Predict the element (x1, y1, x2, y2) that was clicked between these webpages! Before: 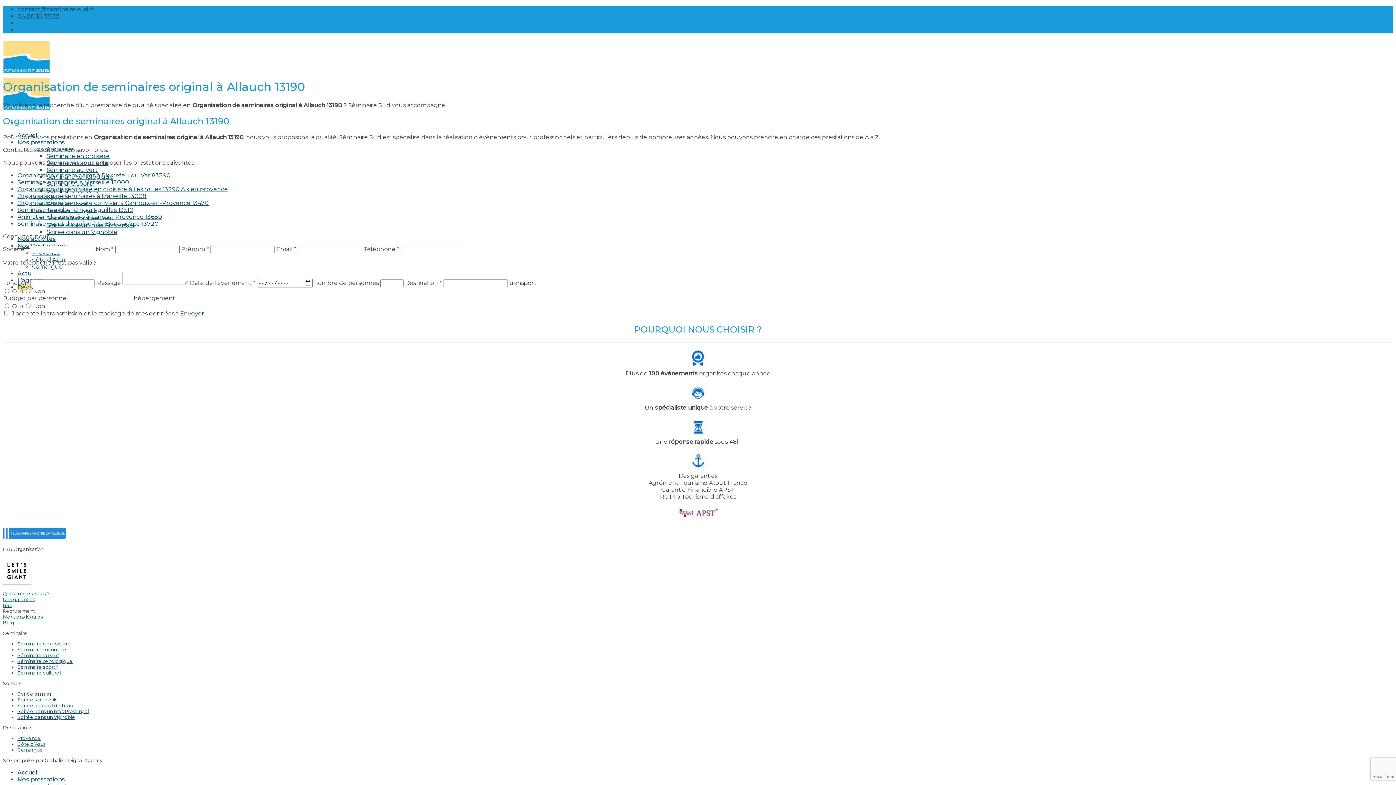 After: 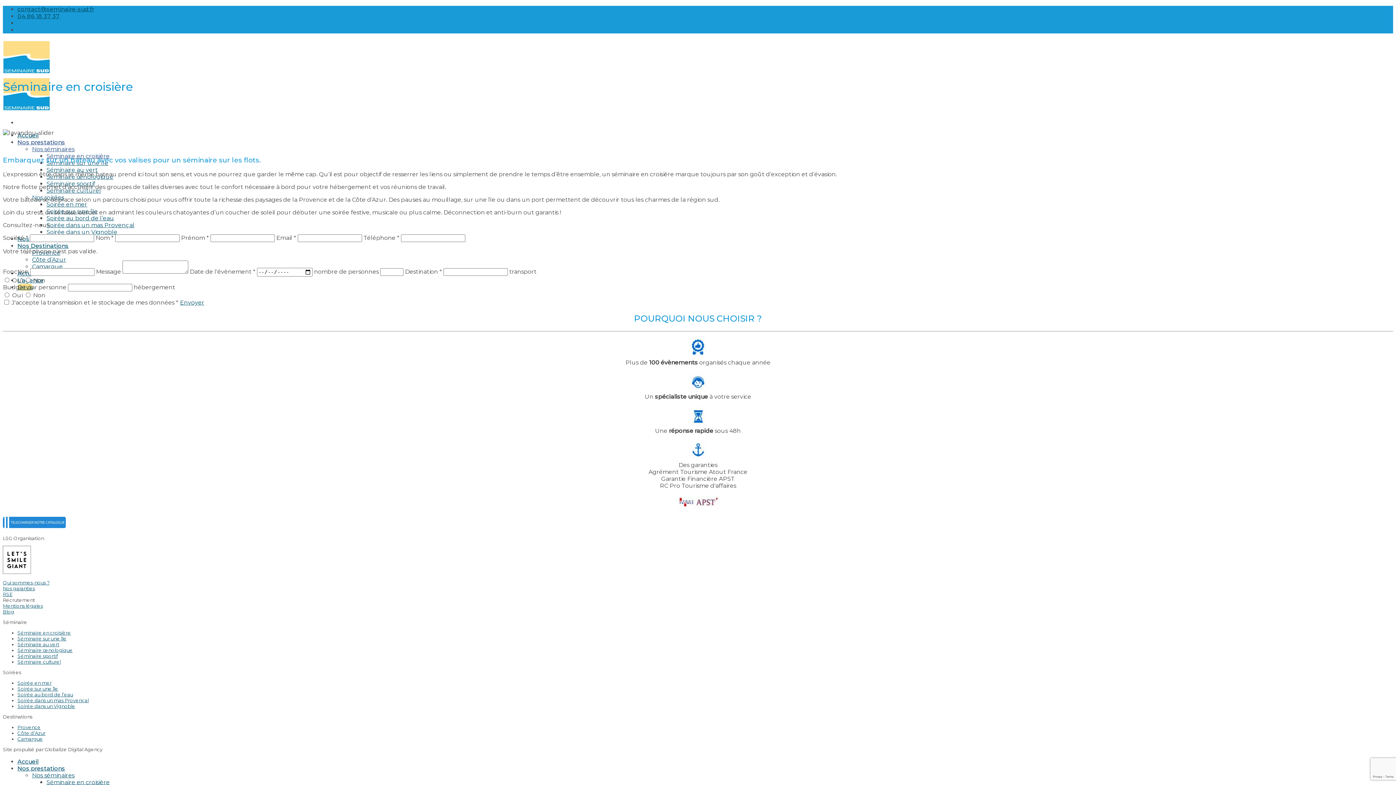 Action: bbox: (46, 152, 109, 159) label: Séminaire en croisière